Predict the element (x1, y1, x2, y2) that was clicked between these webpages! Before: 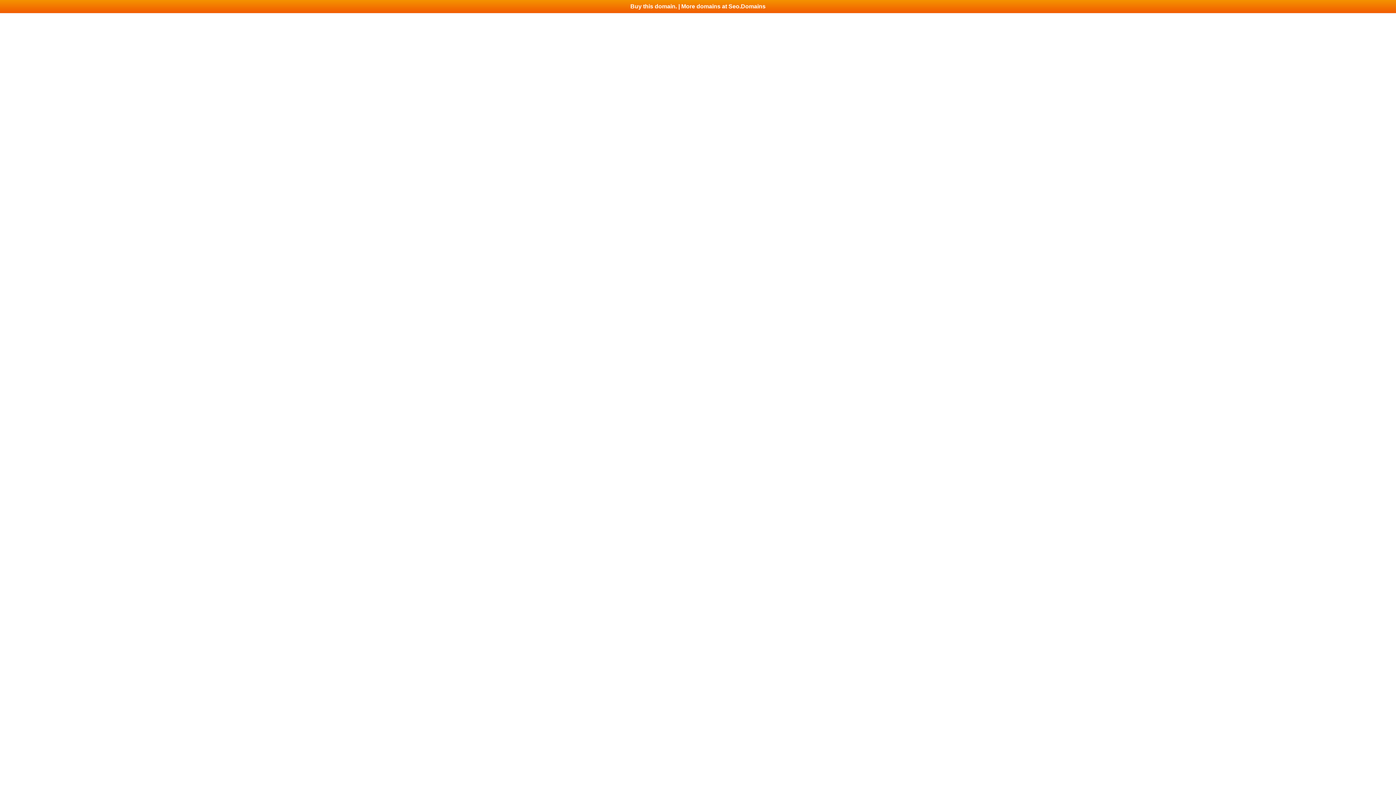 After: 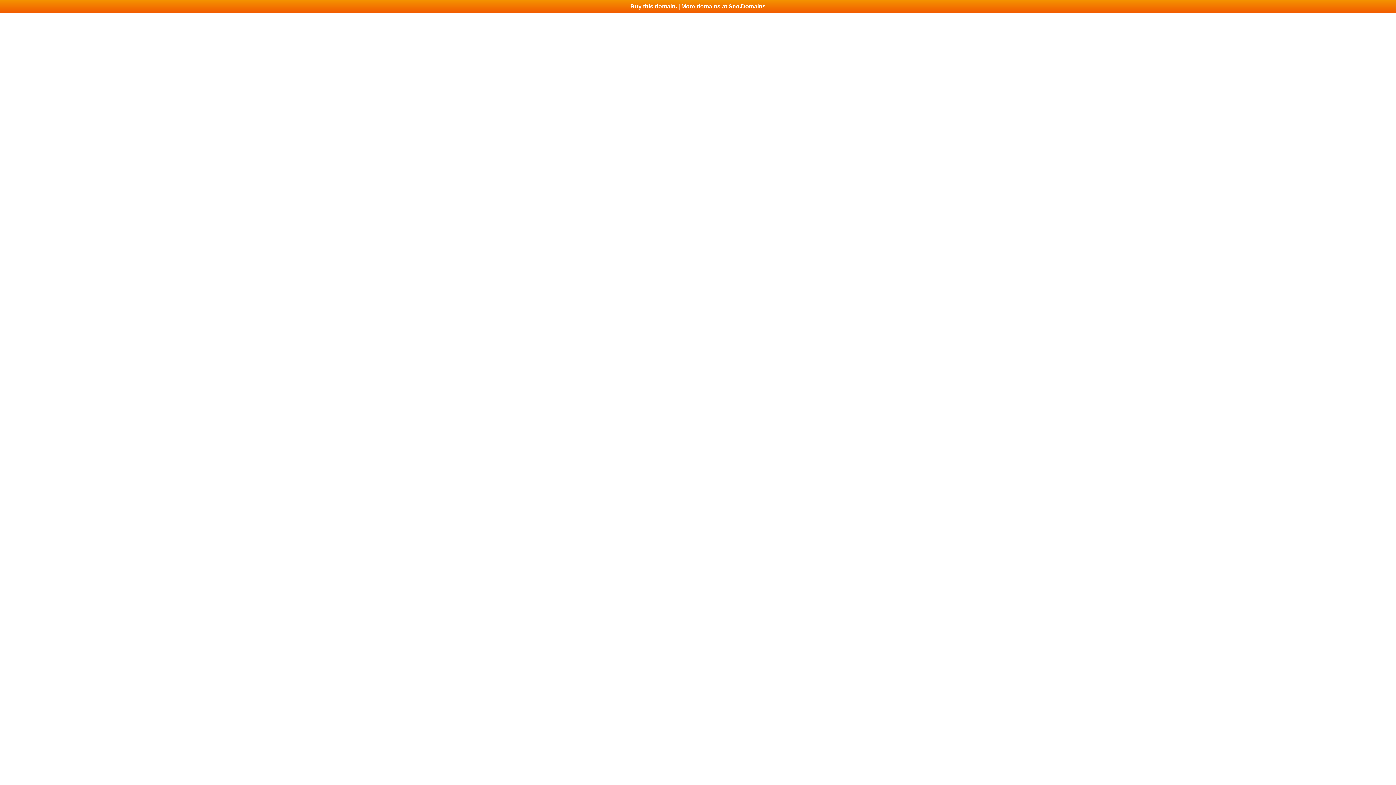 Action: label: Buy this domain. | More domains at Seo.Domains bbox: (0, 0, 1396, 13)